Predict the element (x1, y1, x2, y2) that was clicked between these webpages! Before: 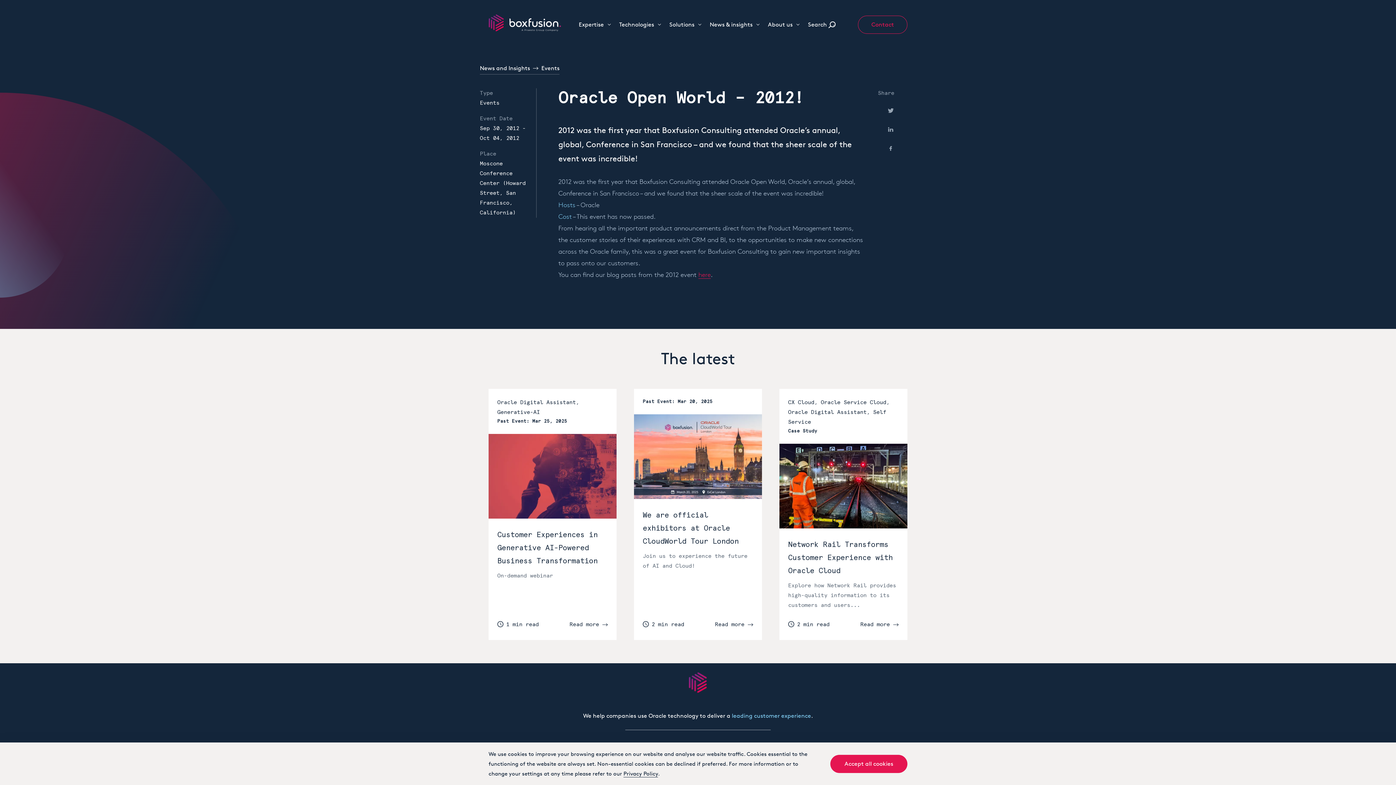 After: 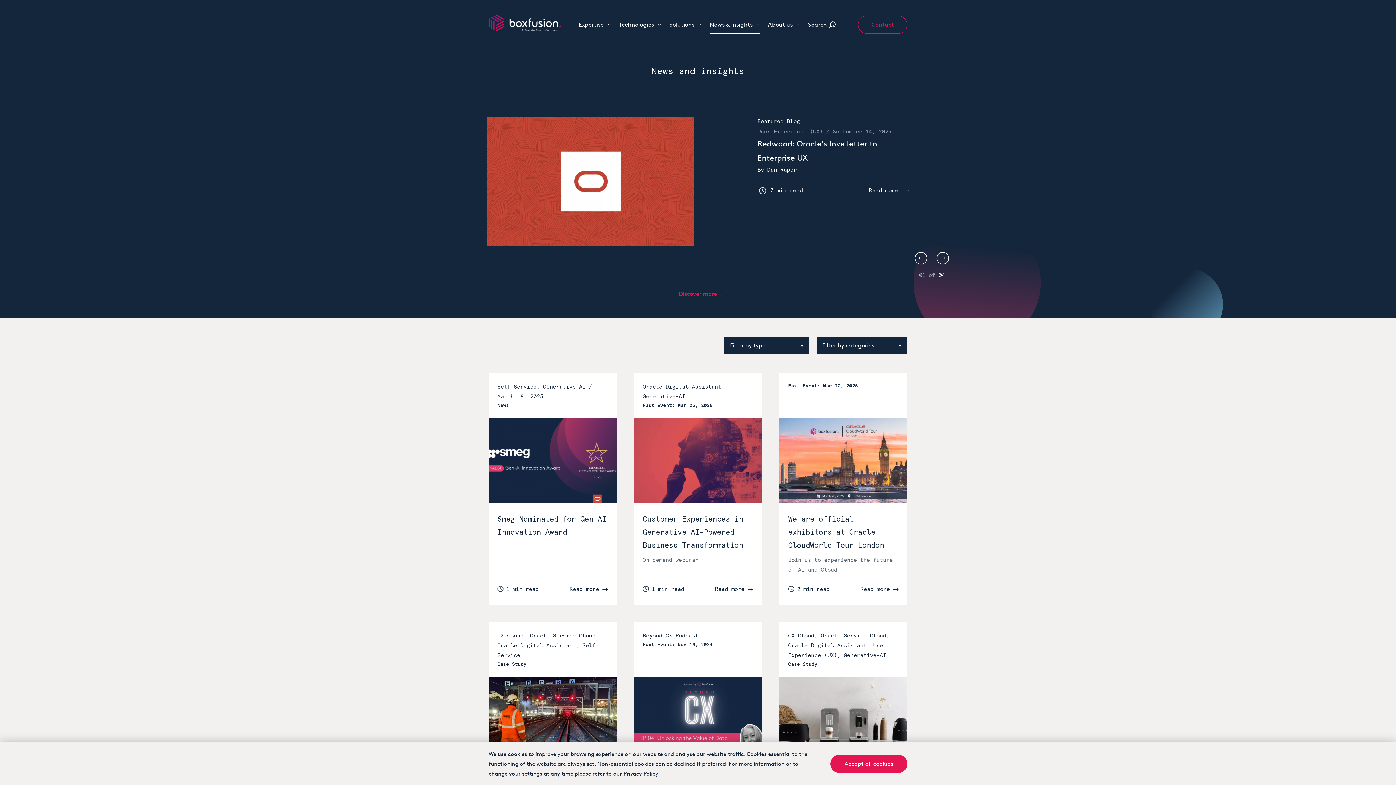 Action: label: here bbox: (698, 270, 710, 278)